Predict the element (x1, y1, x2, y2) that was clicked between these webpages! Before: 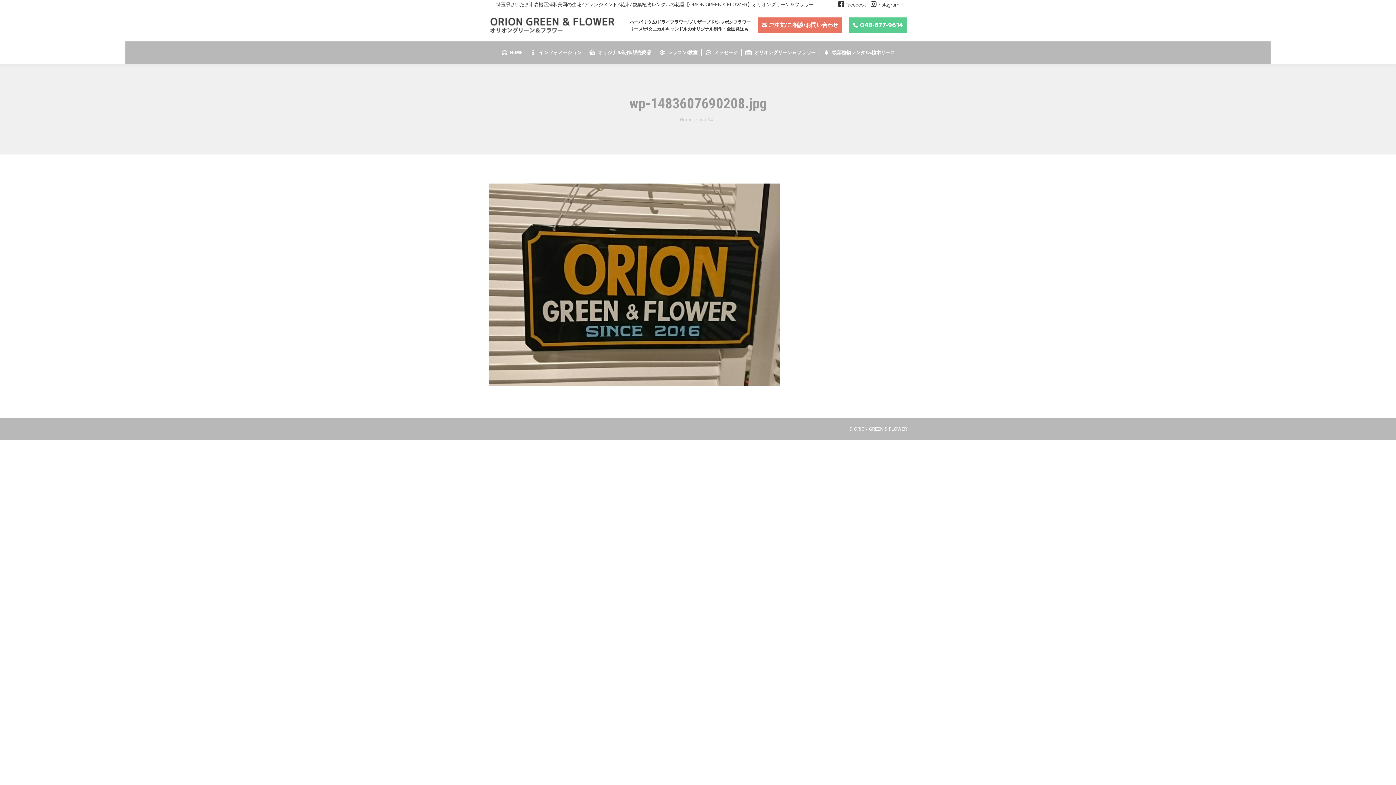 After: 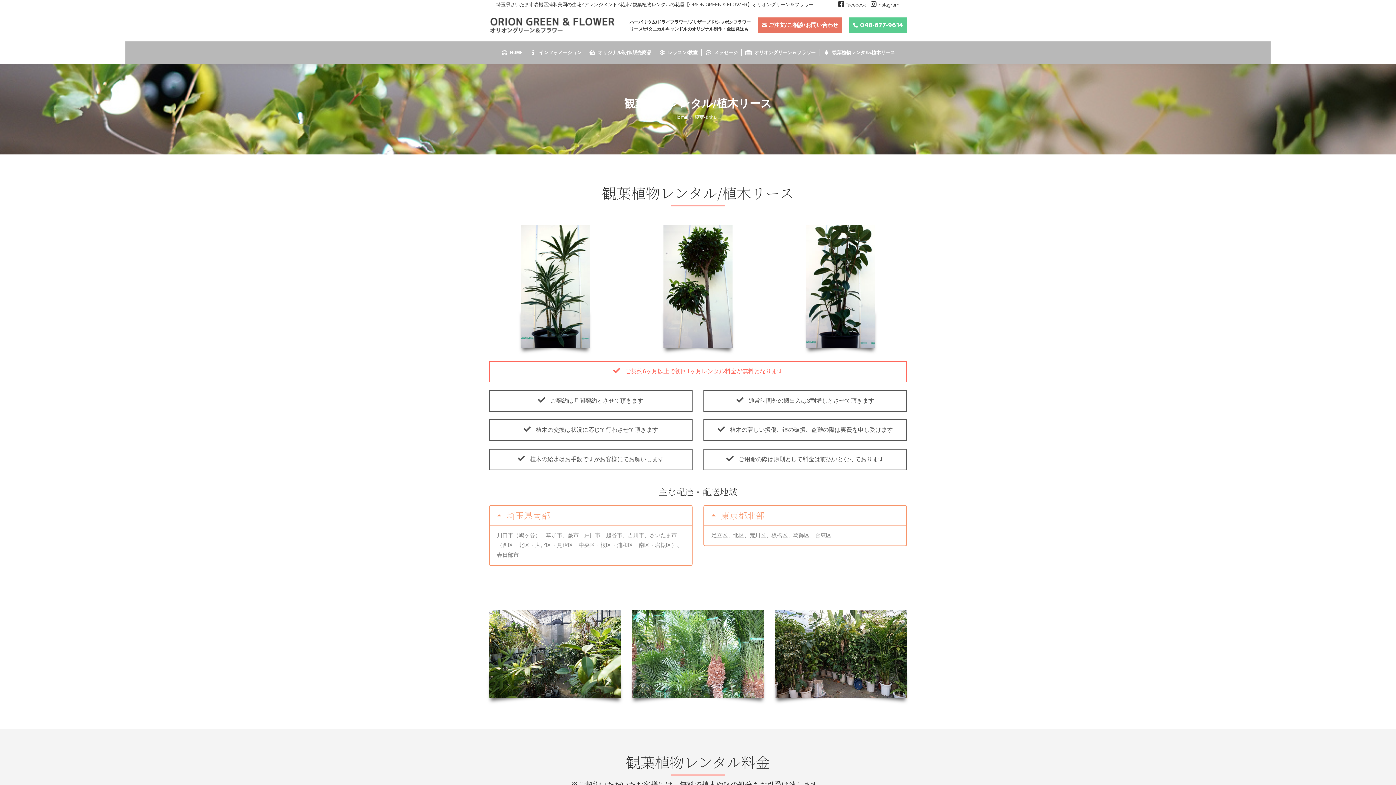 Action: label: 観葉植物レンタル/植木リース bbox: (823, 48, 895, 57)